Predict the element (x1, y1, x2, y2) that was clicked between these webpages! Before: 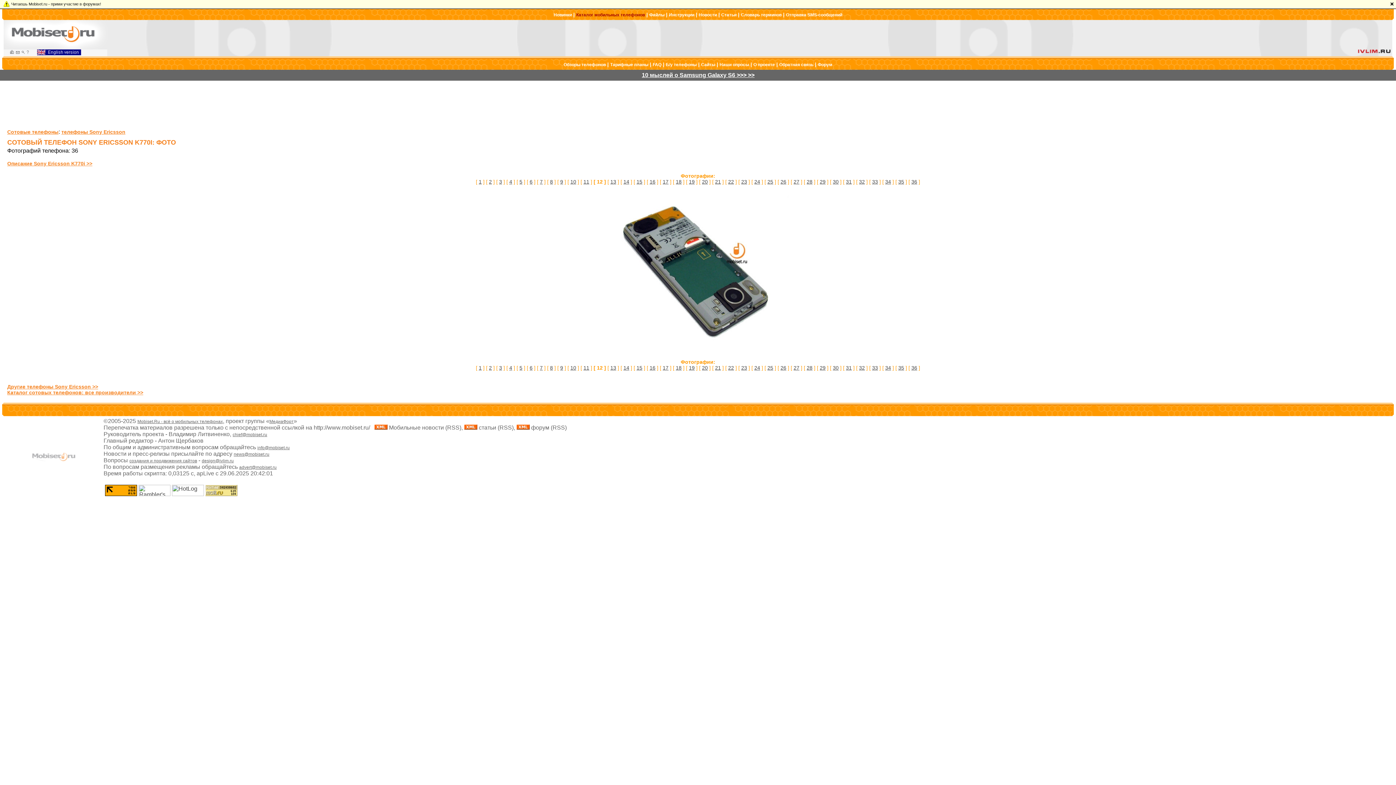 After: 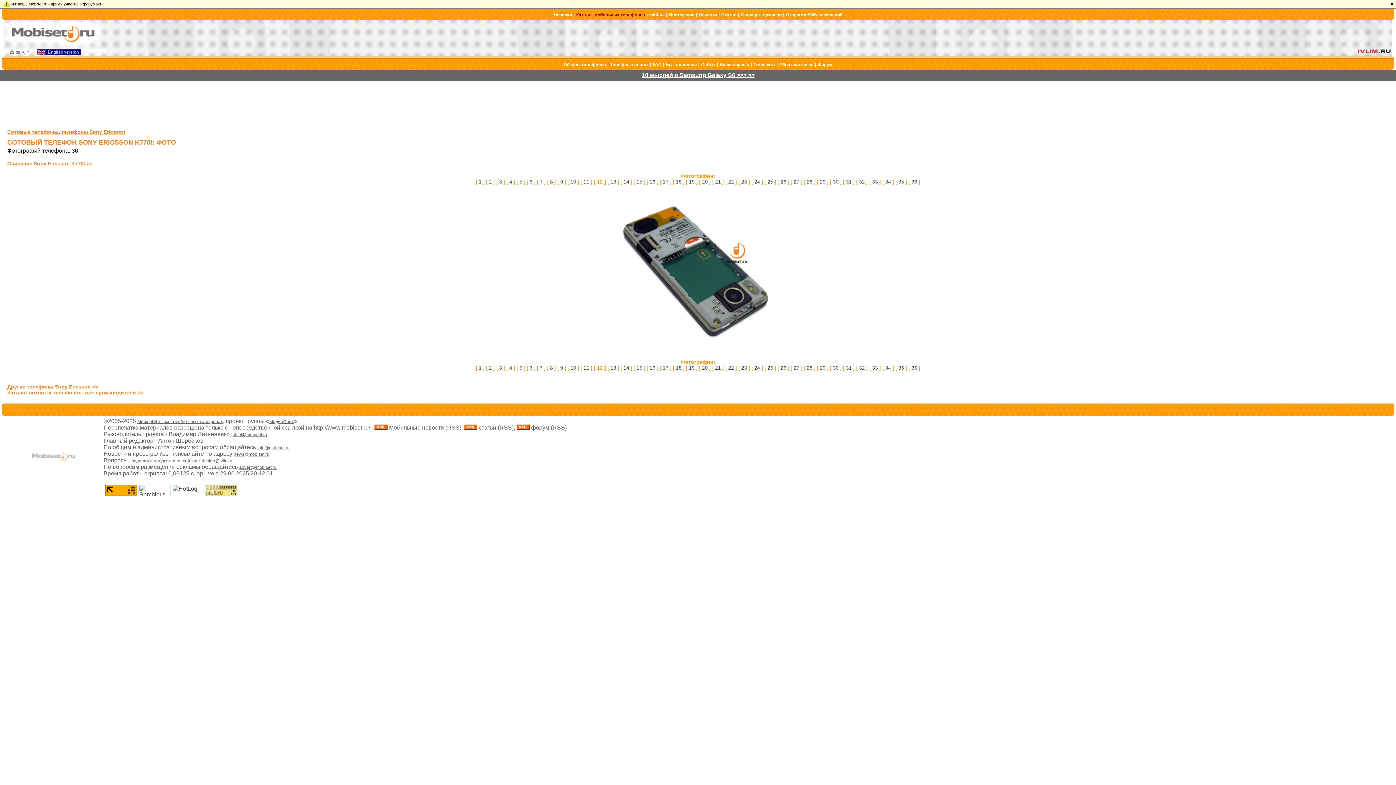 Action: bbox: (516, 424, 529, 430)